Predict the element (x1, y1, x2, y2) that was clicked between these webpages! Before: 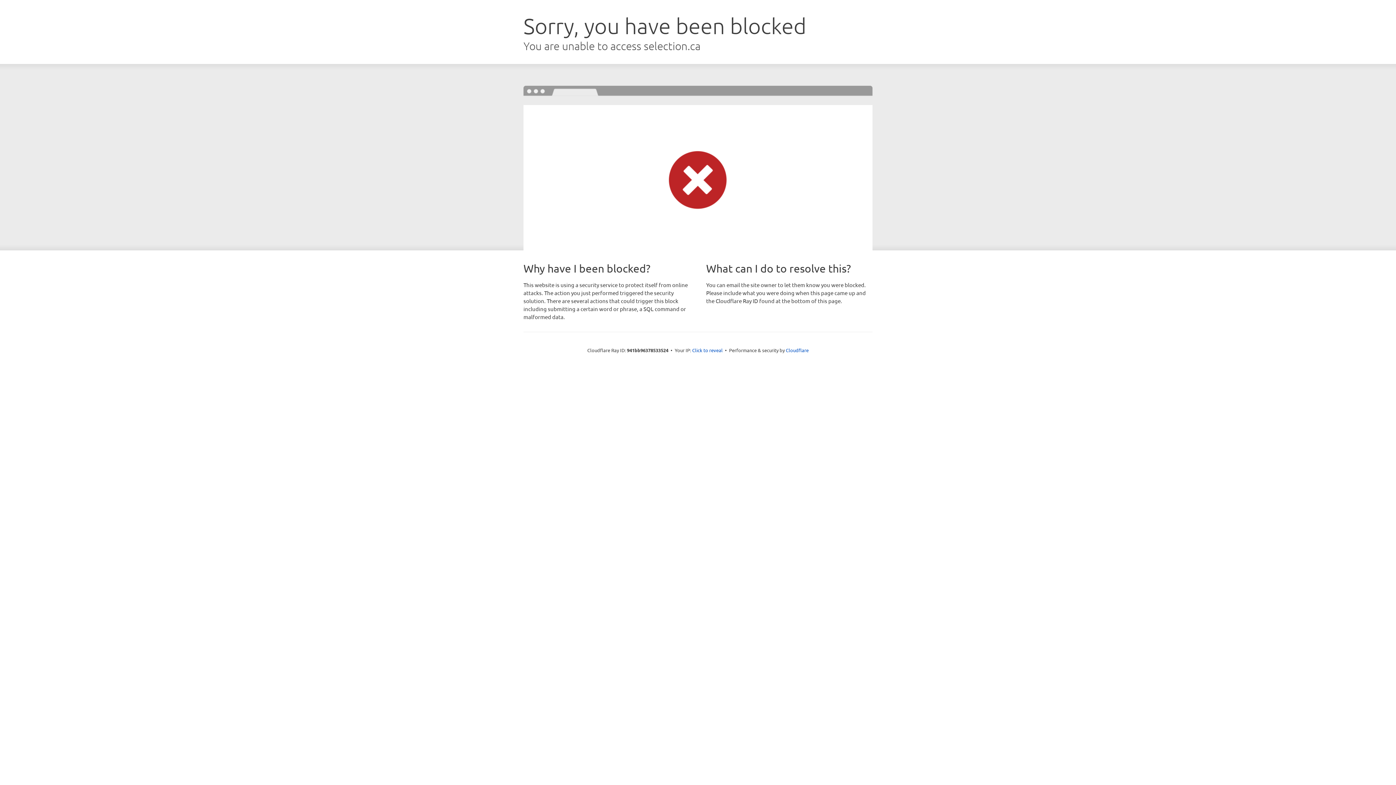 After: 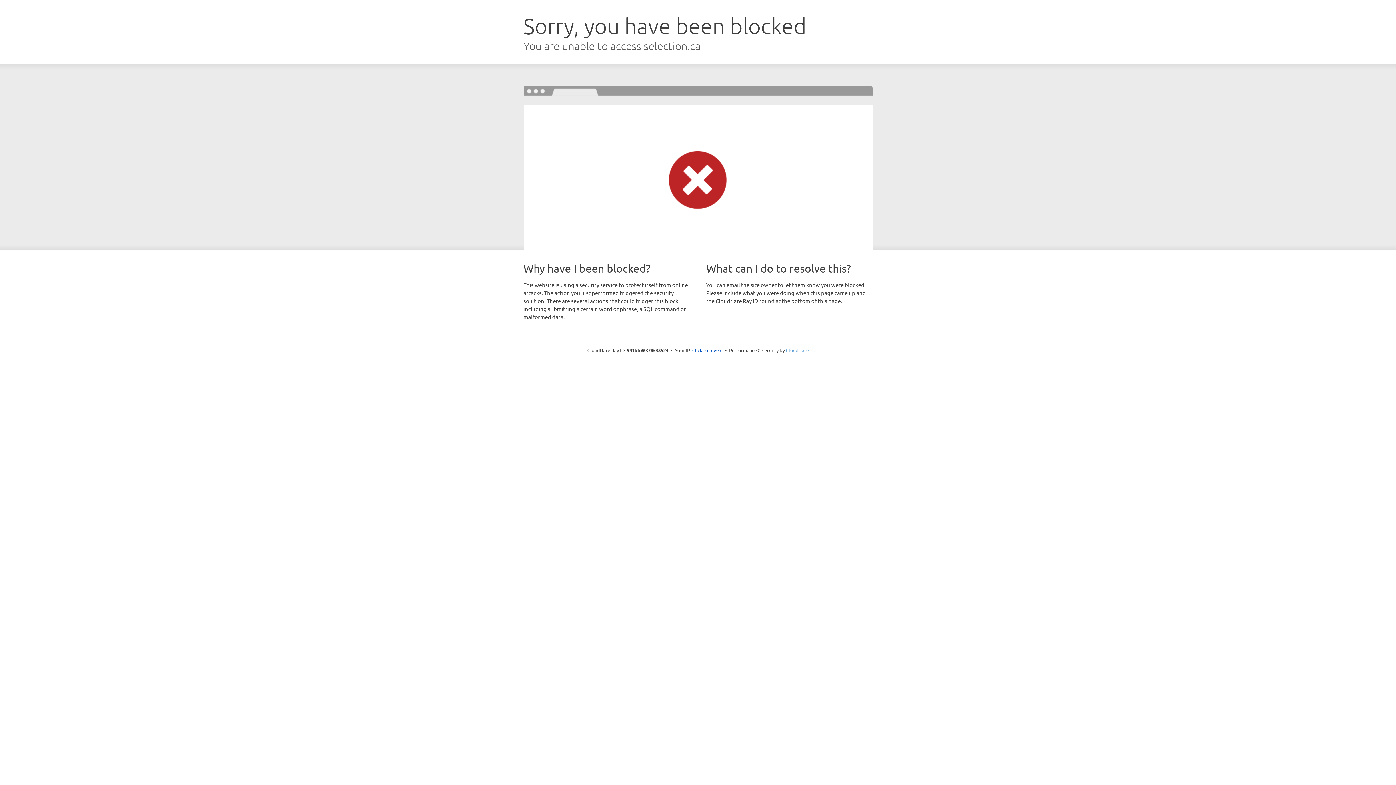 Action: label: Cloudflare bbox: (786, 347, 808, 353)